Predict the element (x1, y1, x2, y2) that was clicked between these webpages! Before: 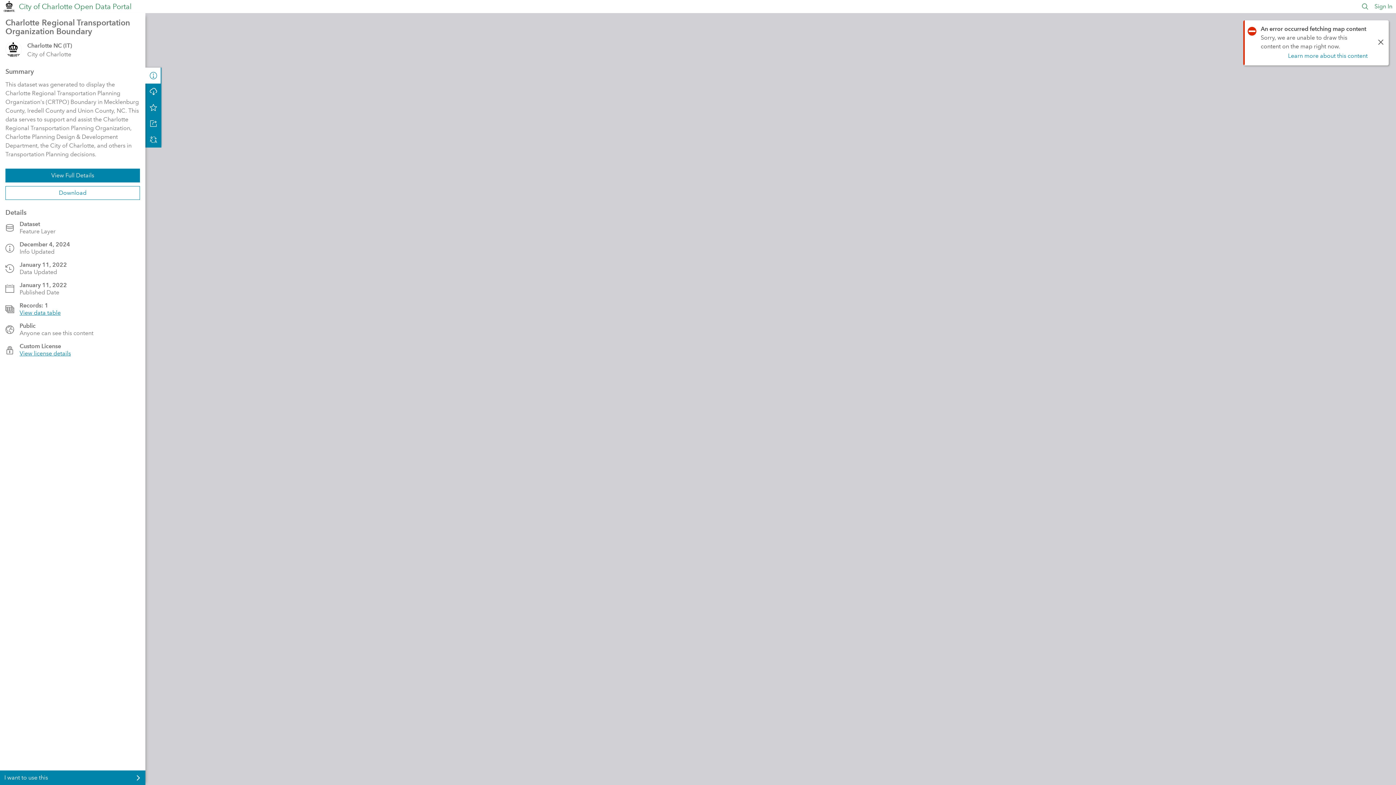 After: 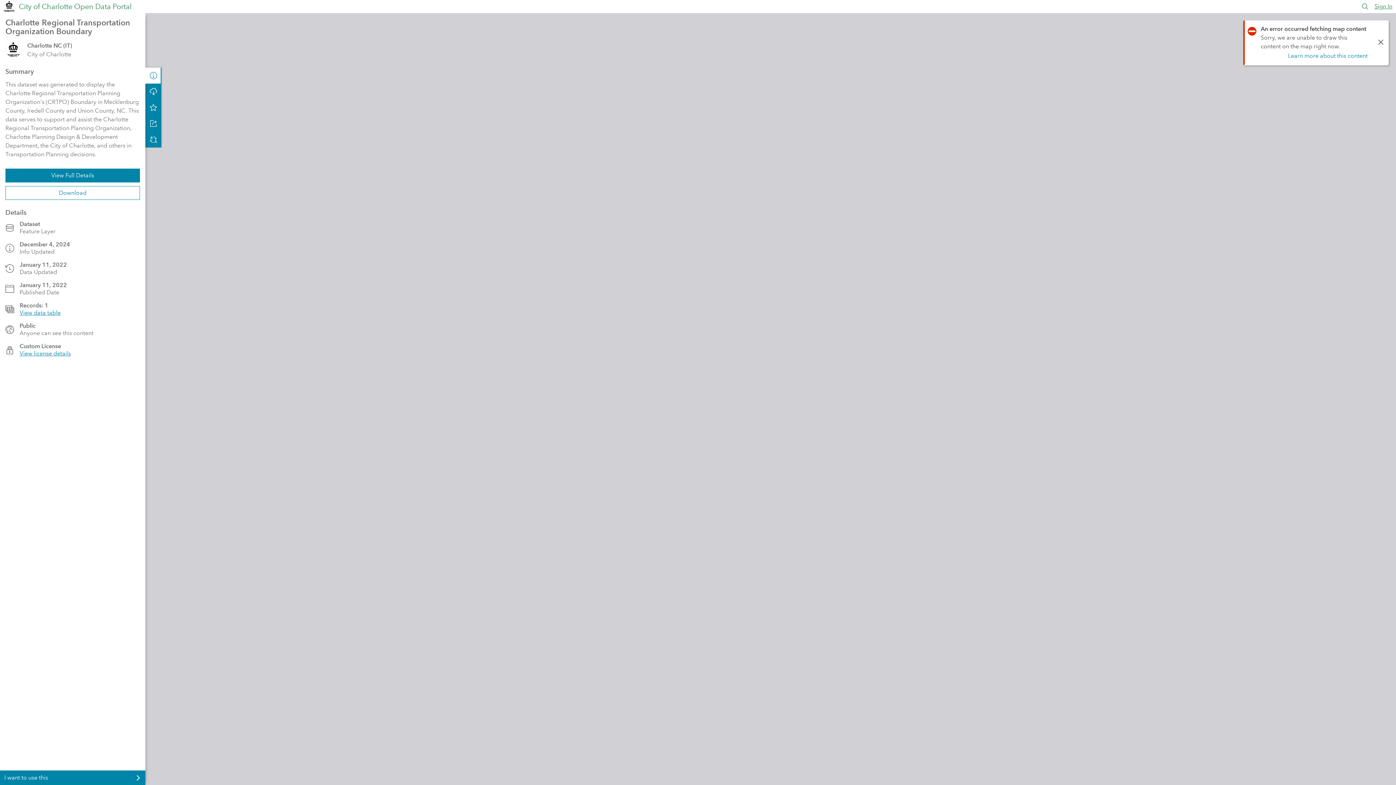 Action: bbox: (1374, 2, 1392, 9) label: Sign In